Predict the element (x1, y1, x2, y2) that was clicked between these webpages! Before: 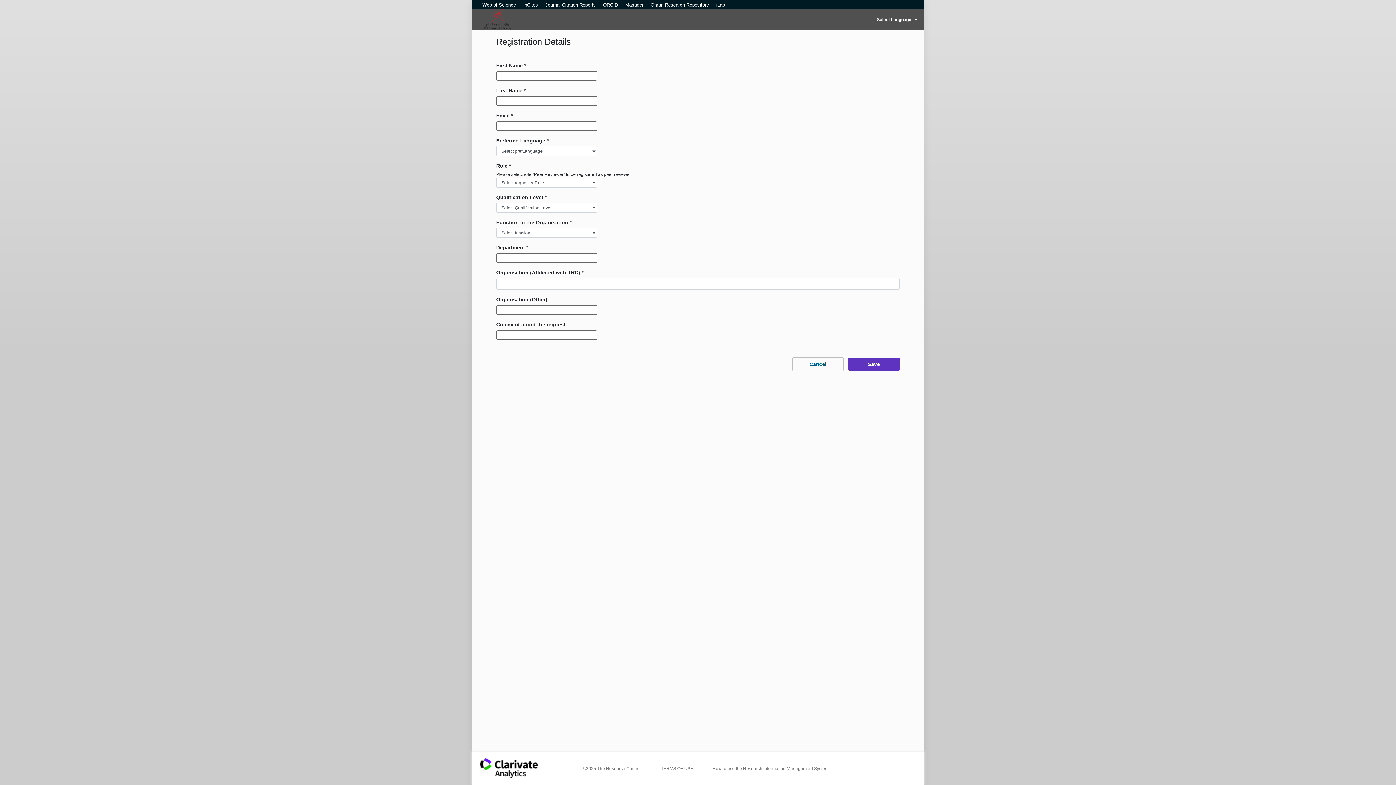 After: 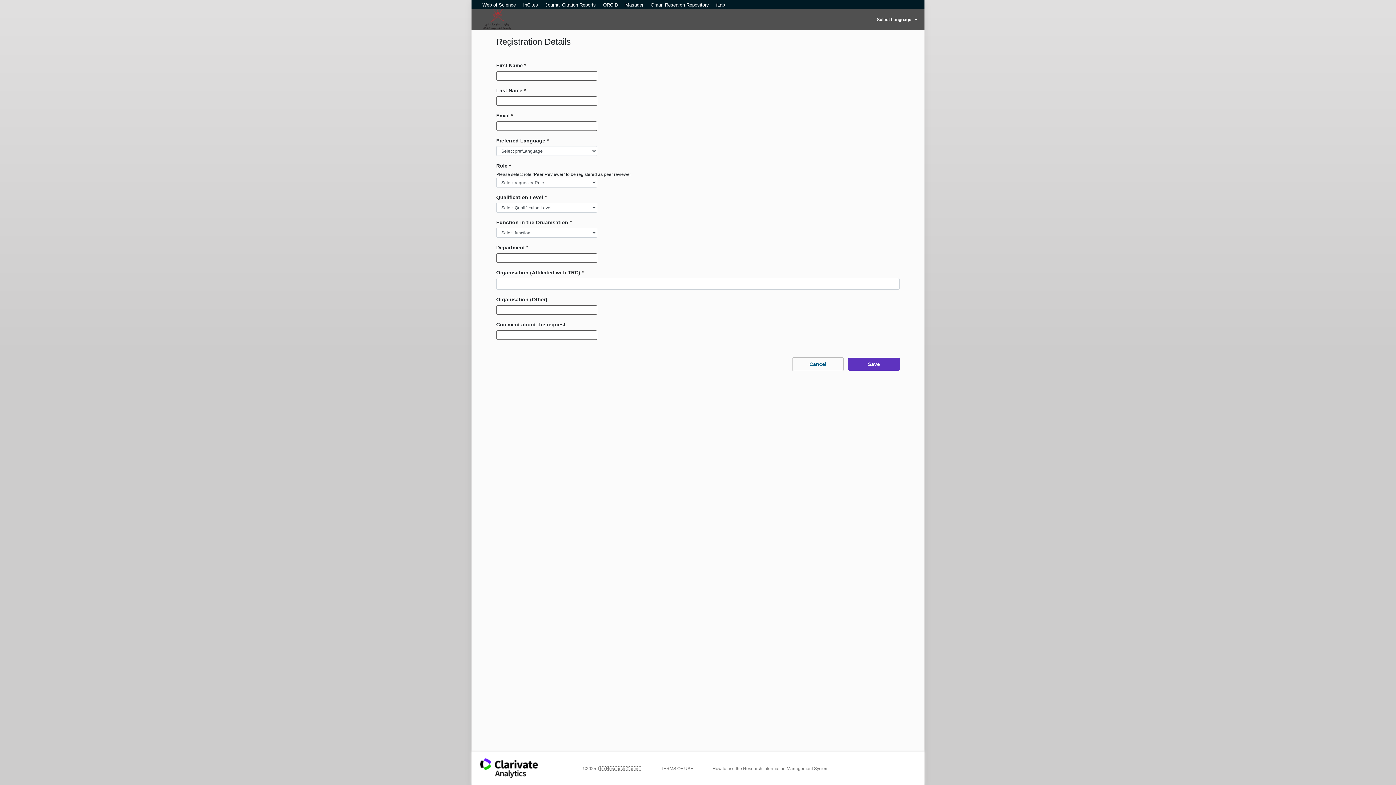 Action: bbox: (597, 766, 641, 771) label: The Research Council (external link)